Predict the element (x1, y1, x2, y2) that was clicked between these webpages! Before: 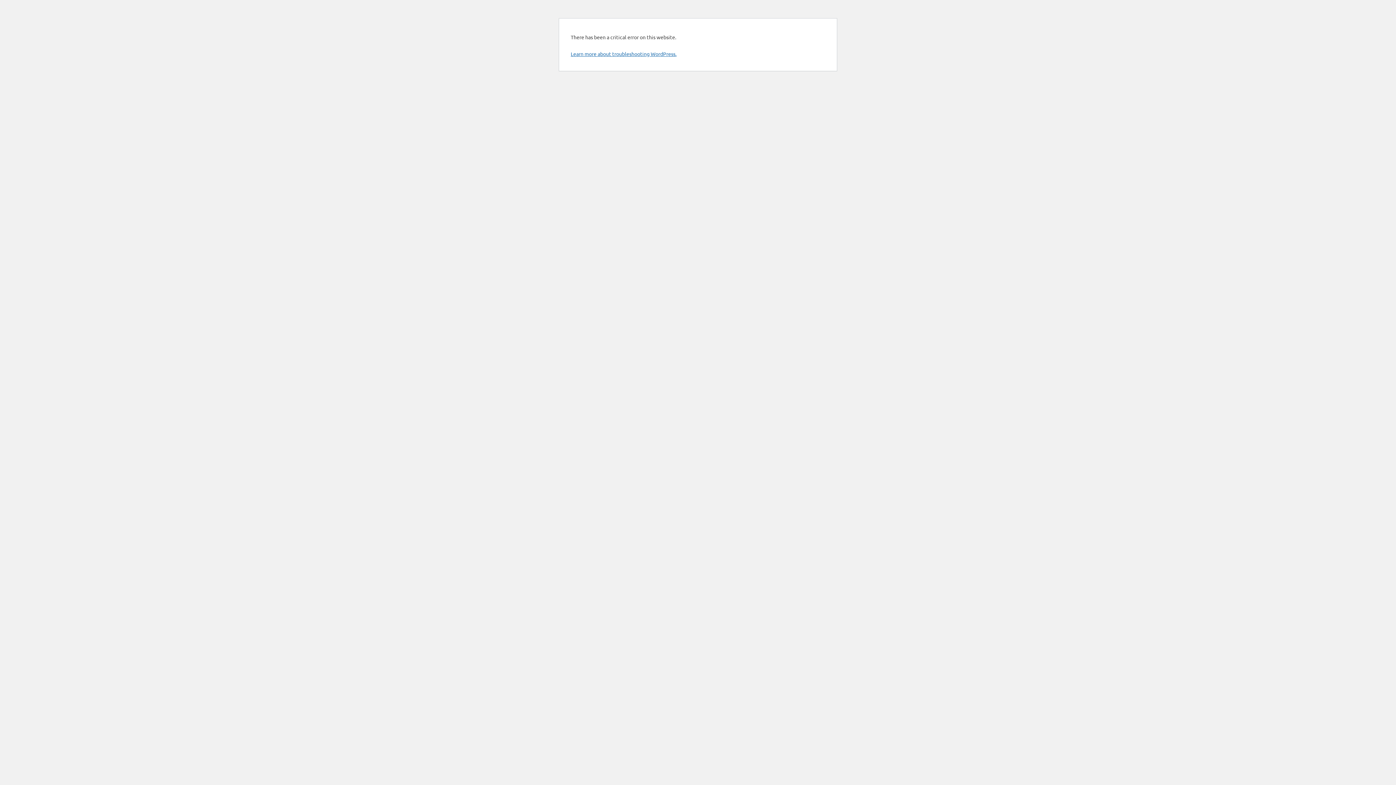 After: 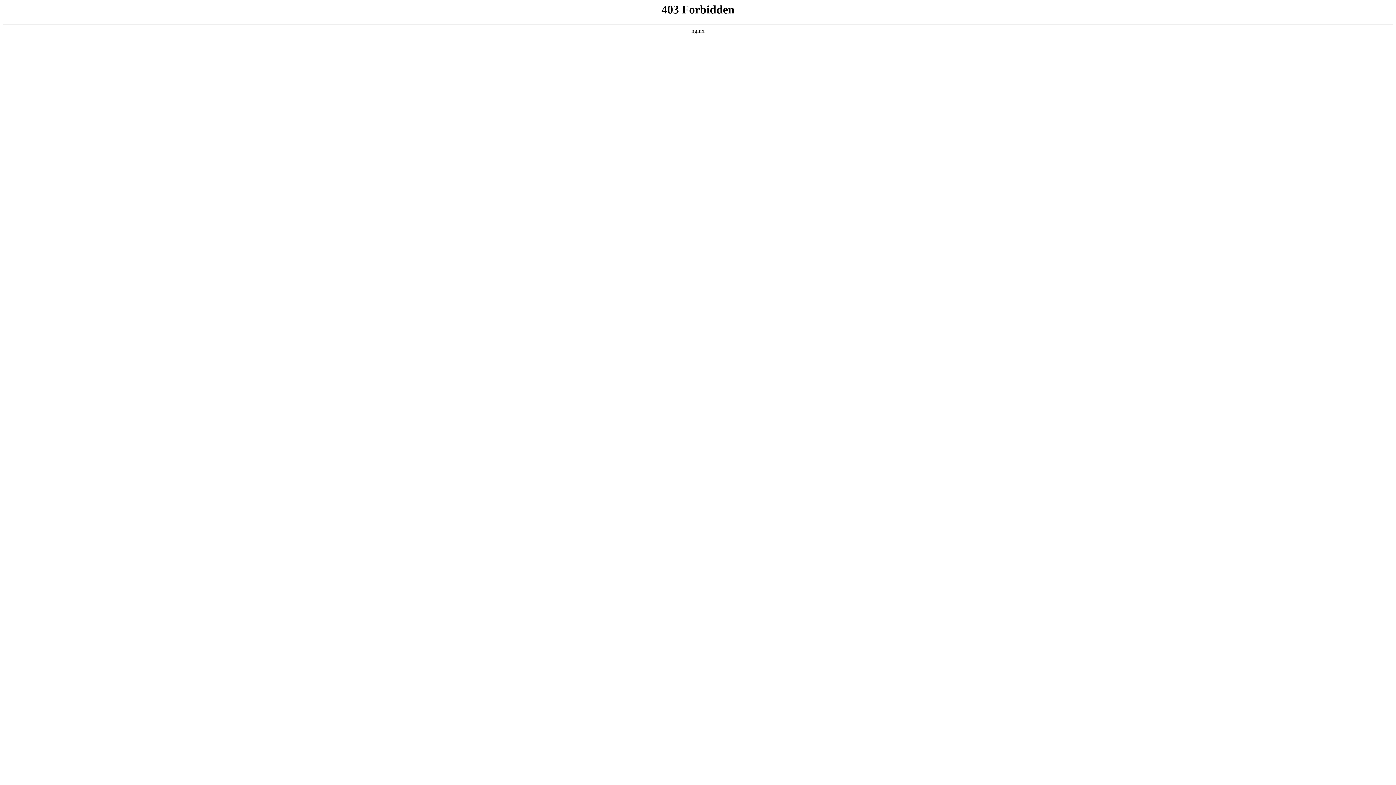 Action: label: Learn more about troubleshooting WordPress. bbox: (570, 50, 676, 57)